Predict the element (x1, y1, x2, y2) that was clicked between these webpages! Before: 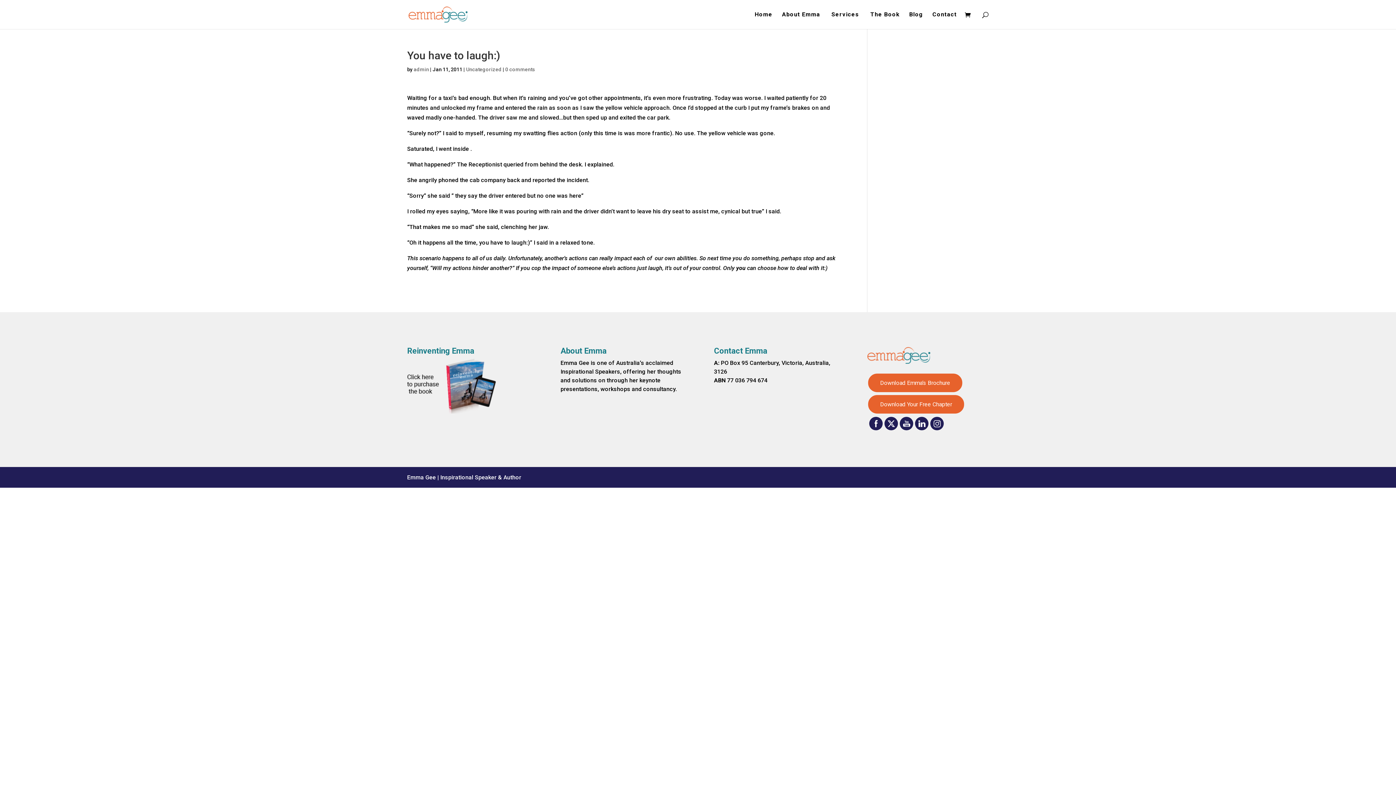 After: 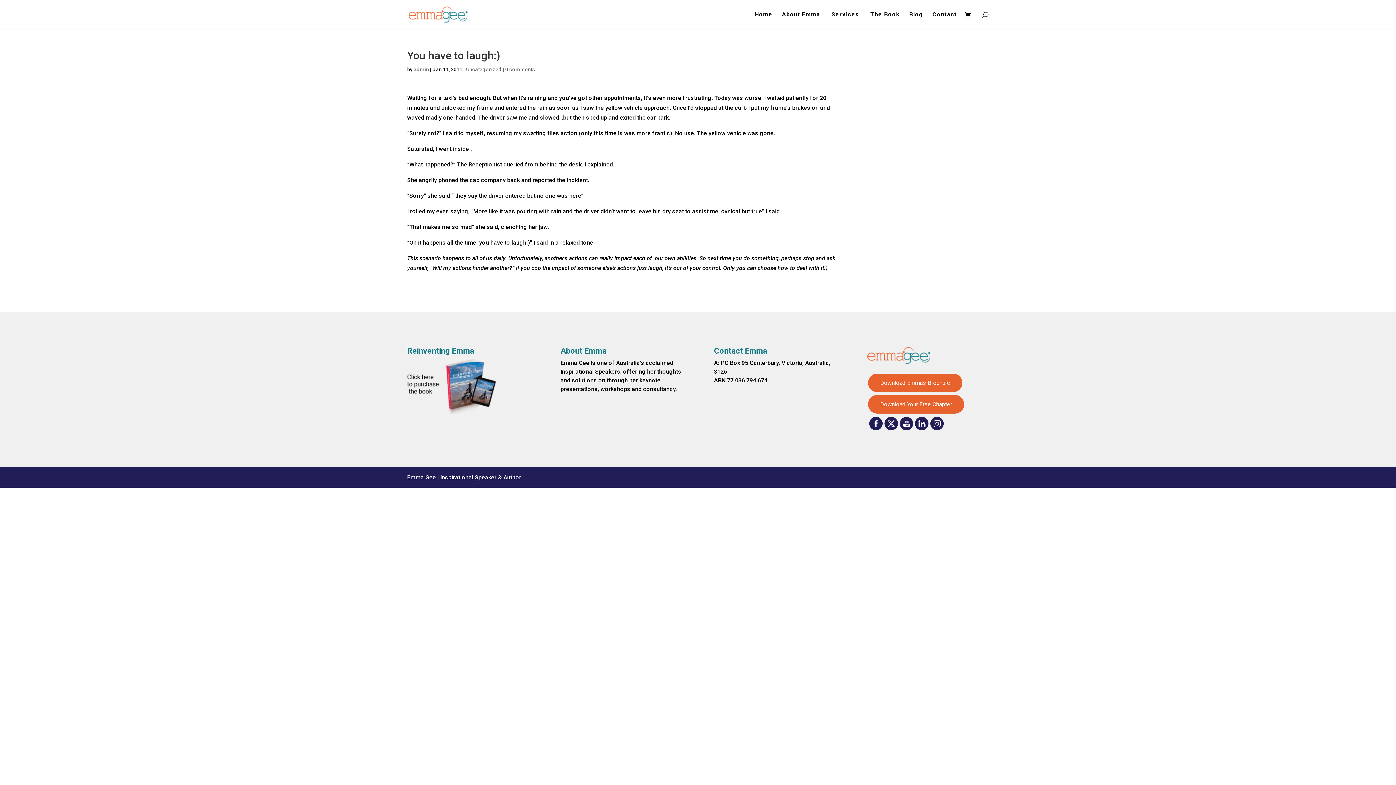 Action: bbox: (930, 417, 944, 430)